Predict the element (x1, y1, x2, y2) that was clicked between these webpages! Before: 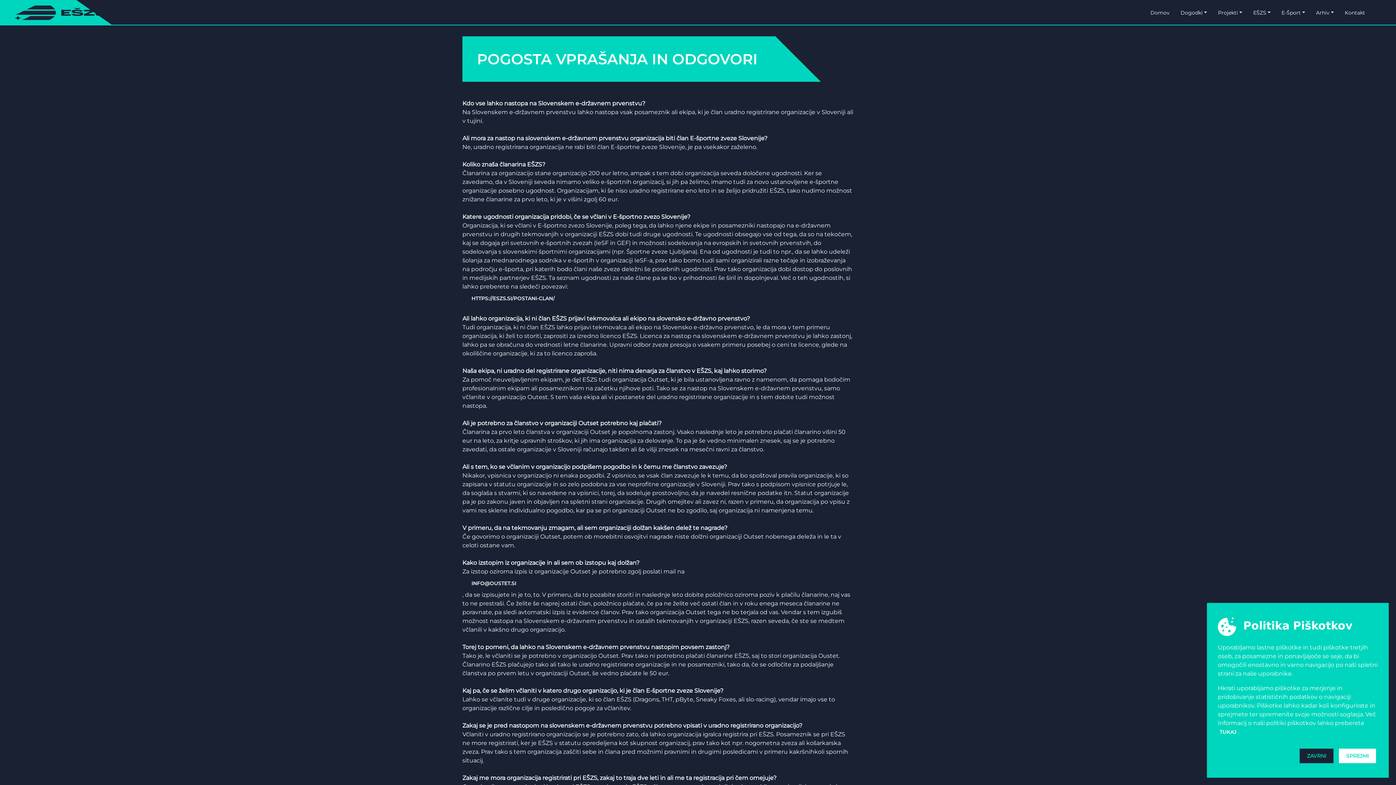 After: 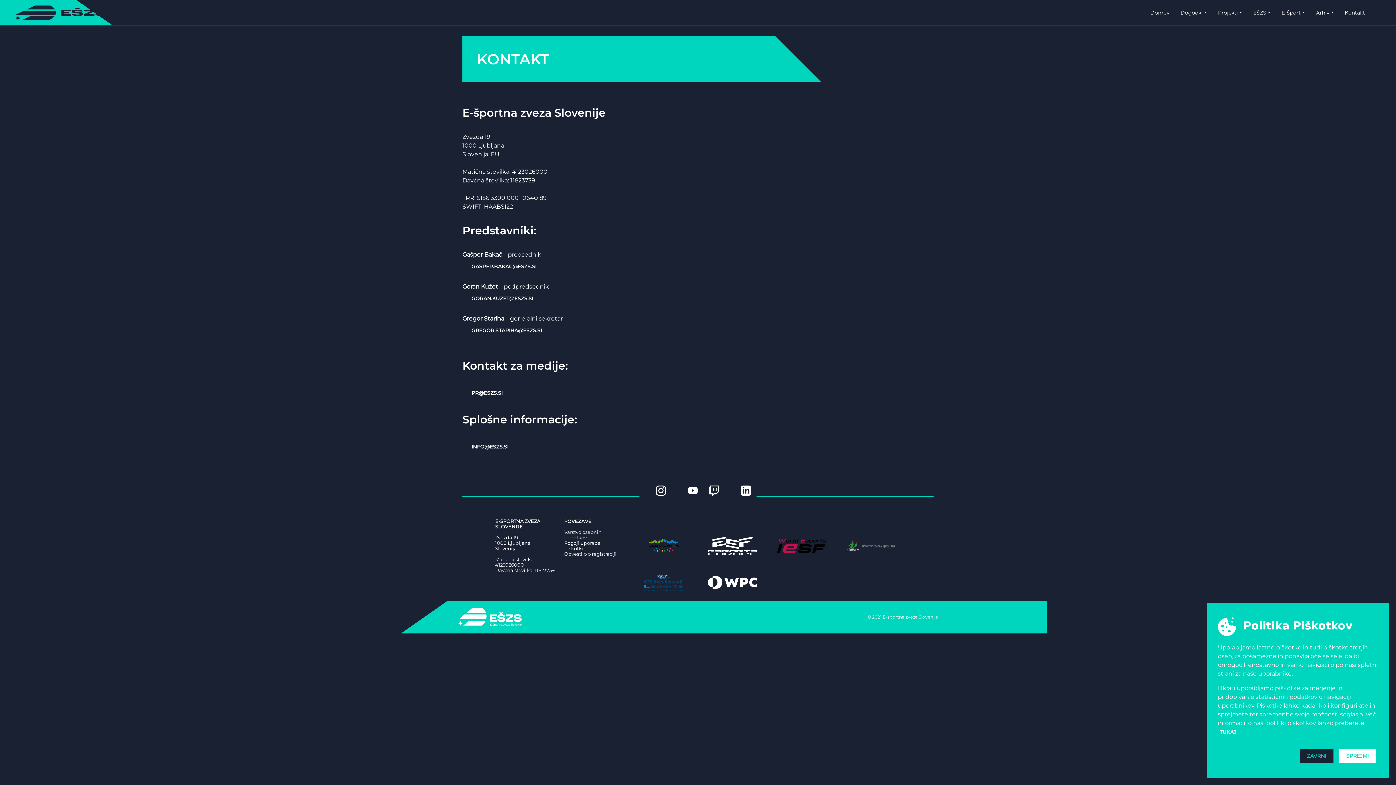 Action: label: Kontakt bbox: (1345, 6, 1365, 19)